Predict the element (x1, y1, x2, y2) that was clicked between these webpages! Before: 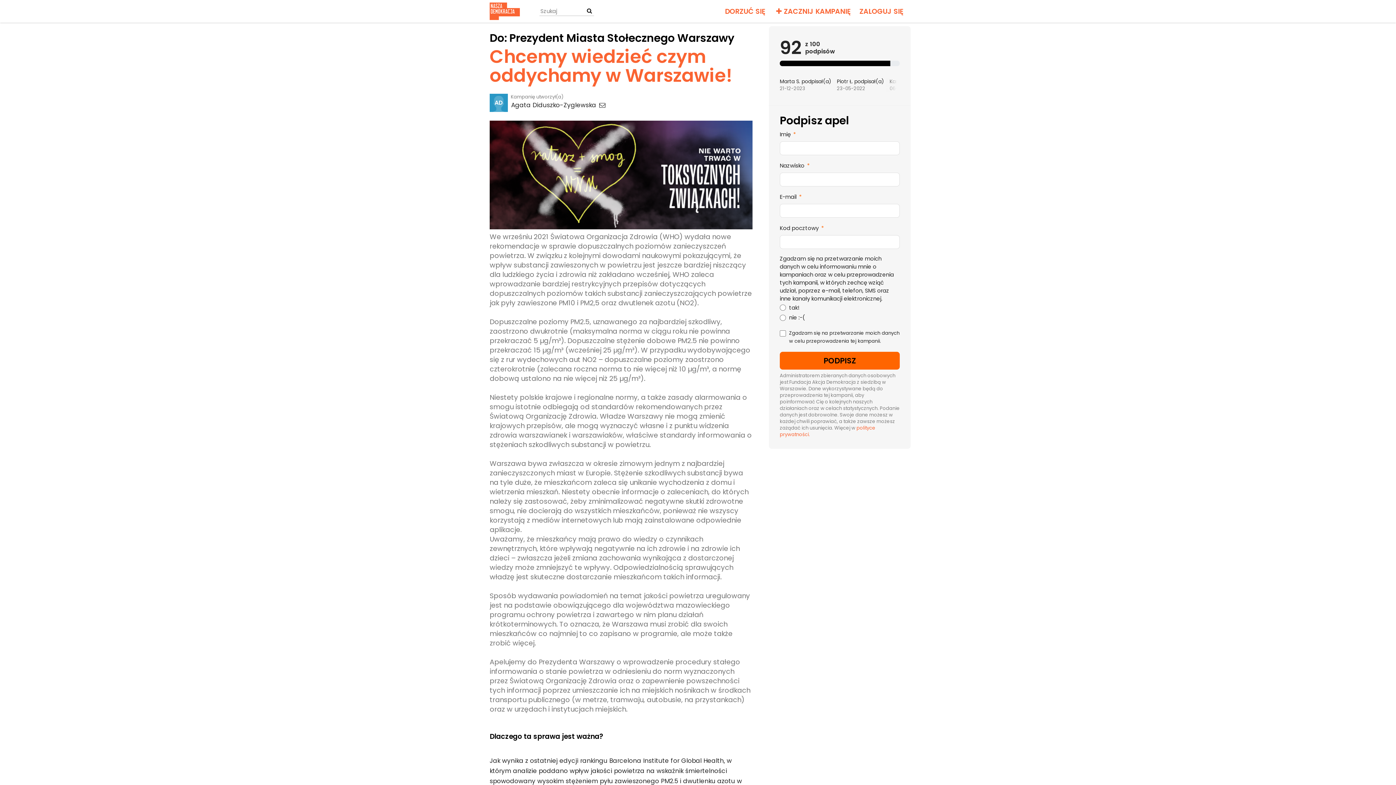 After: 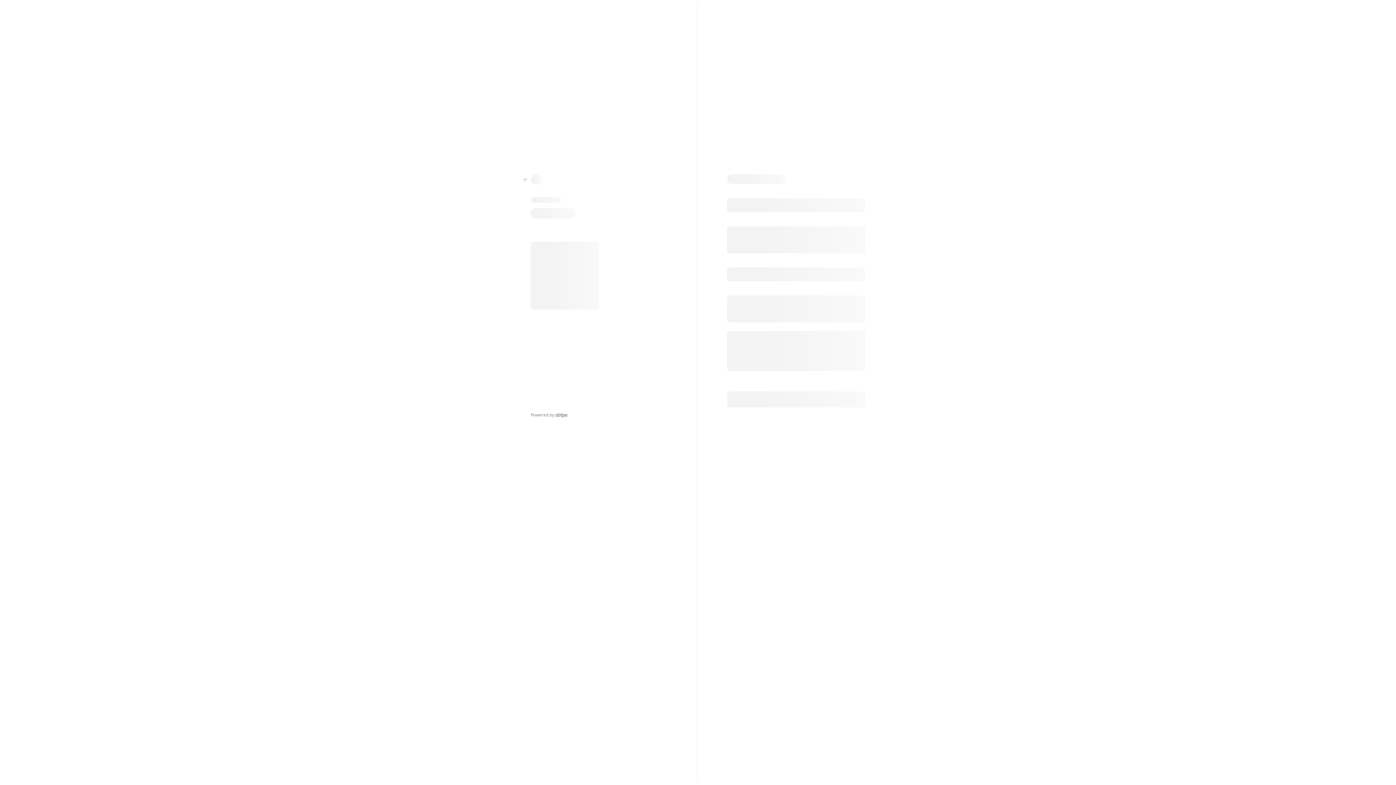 Action: bbox: (722, 2, 768, 20) label: DORZUĆ SIĘ